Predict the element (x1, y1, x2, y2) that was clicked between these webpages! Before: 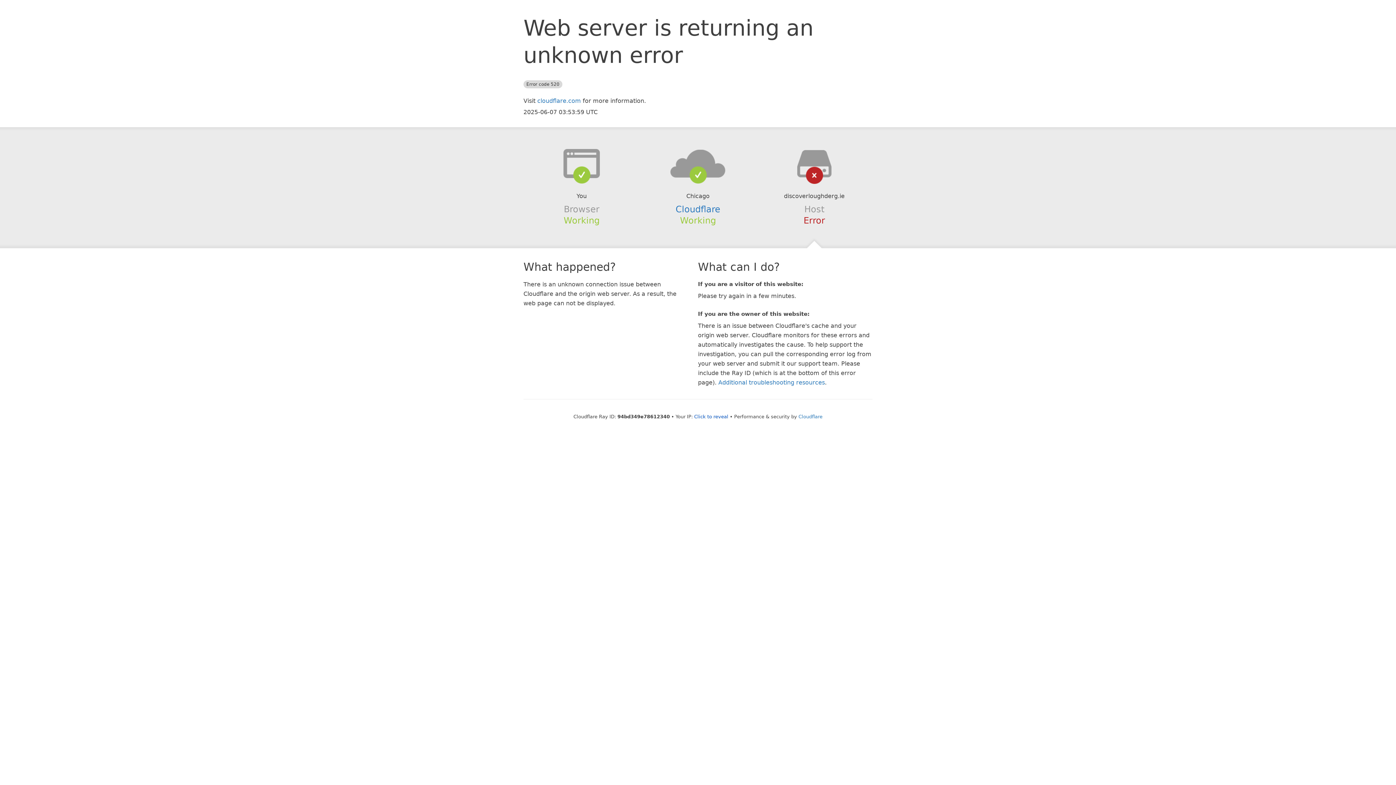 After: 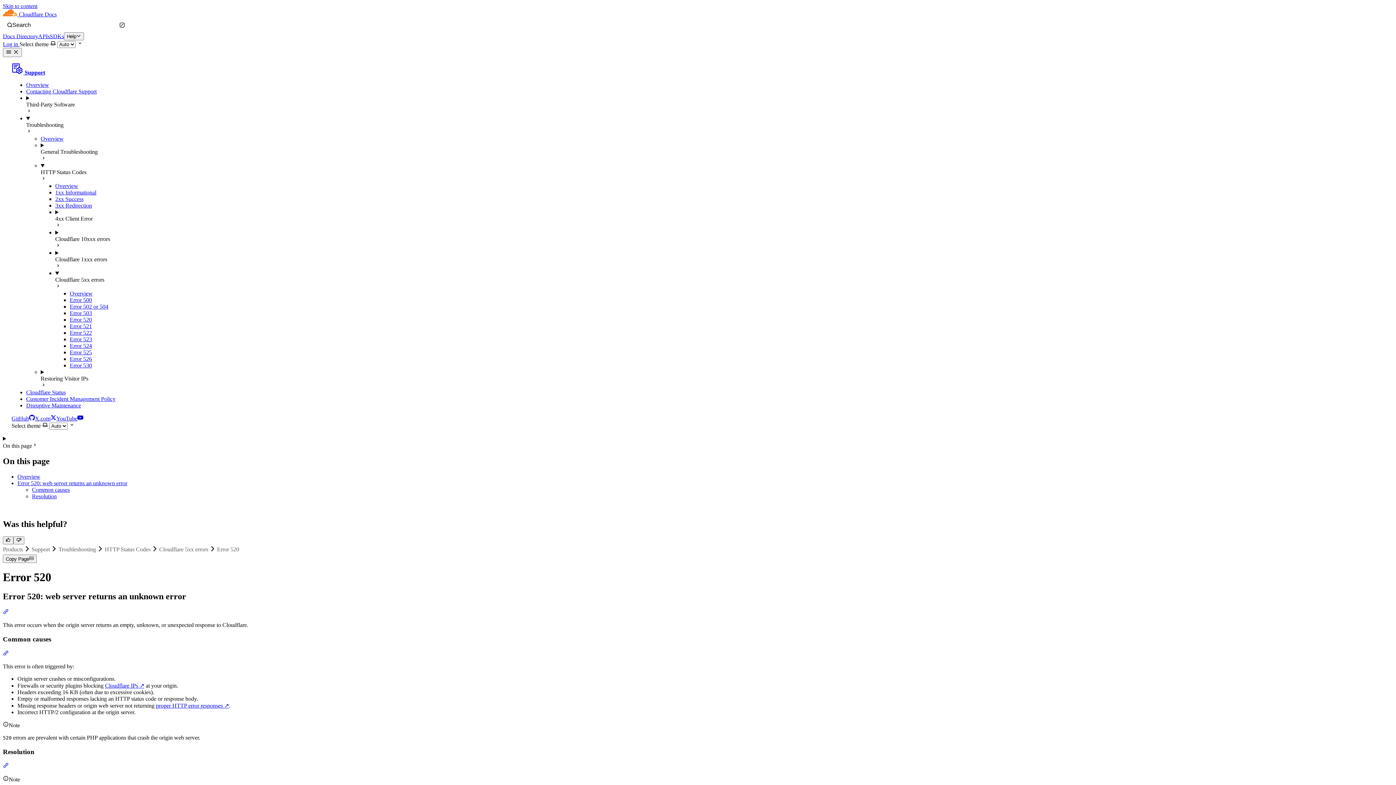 Action: bbox: (718, 379, 825, 386) label: Additional troubleshooting resources